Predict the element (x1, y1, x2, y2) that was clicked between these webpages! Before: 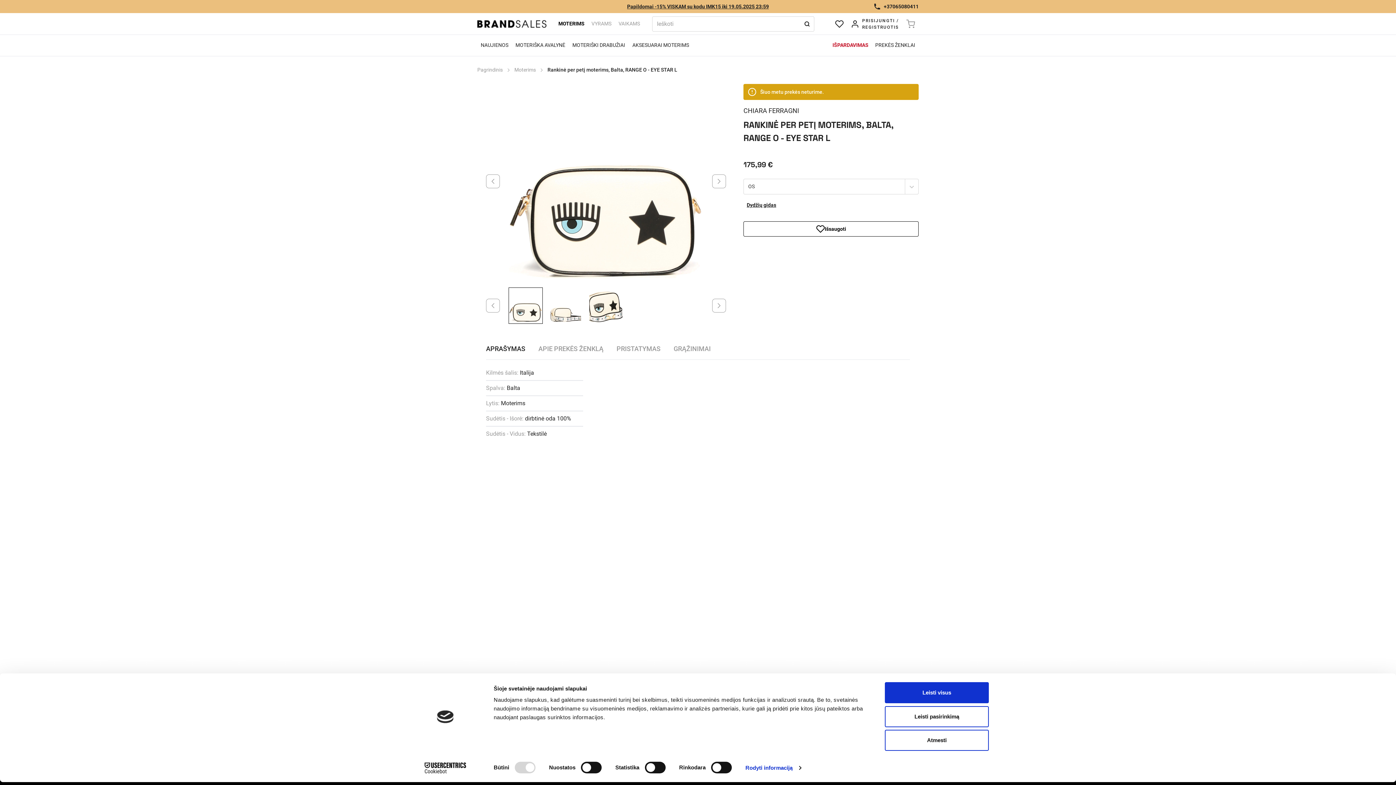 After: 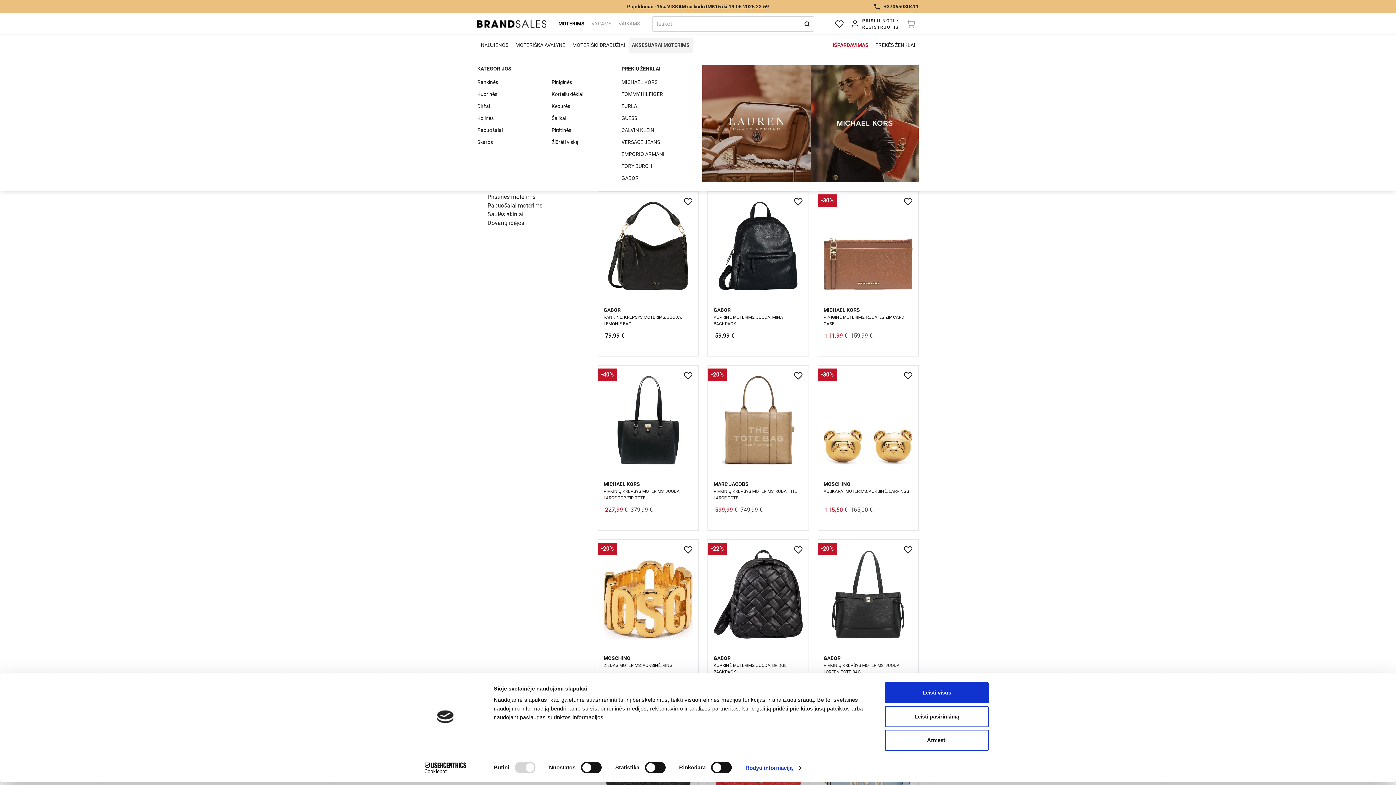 Action: label: Aksesuarai moterims bbox: (628, 37, 693, 53)